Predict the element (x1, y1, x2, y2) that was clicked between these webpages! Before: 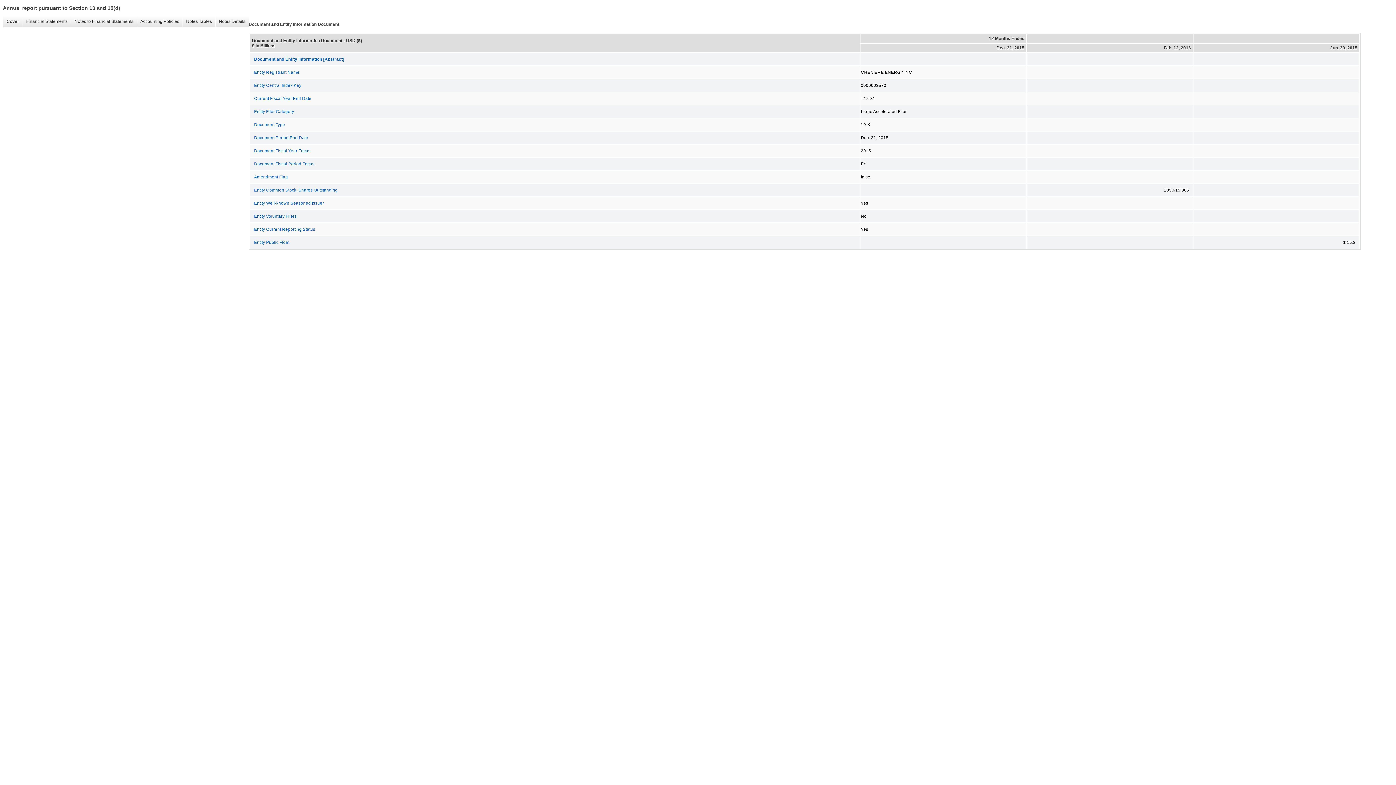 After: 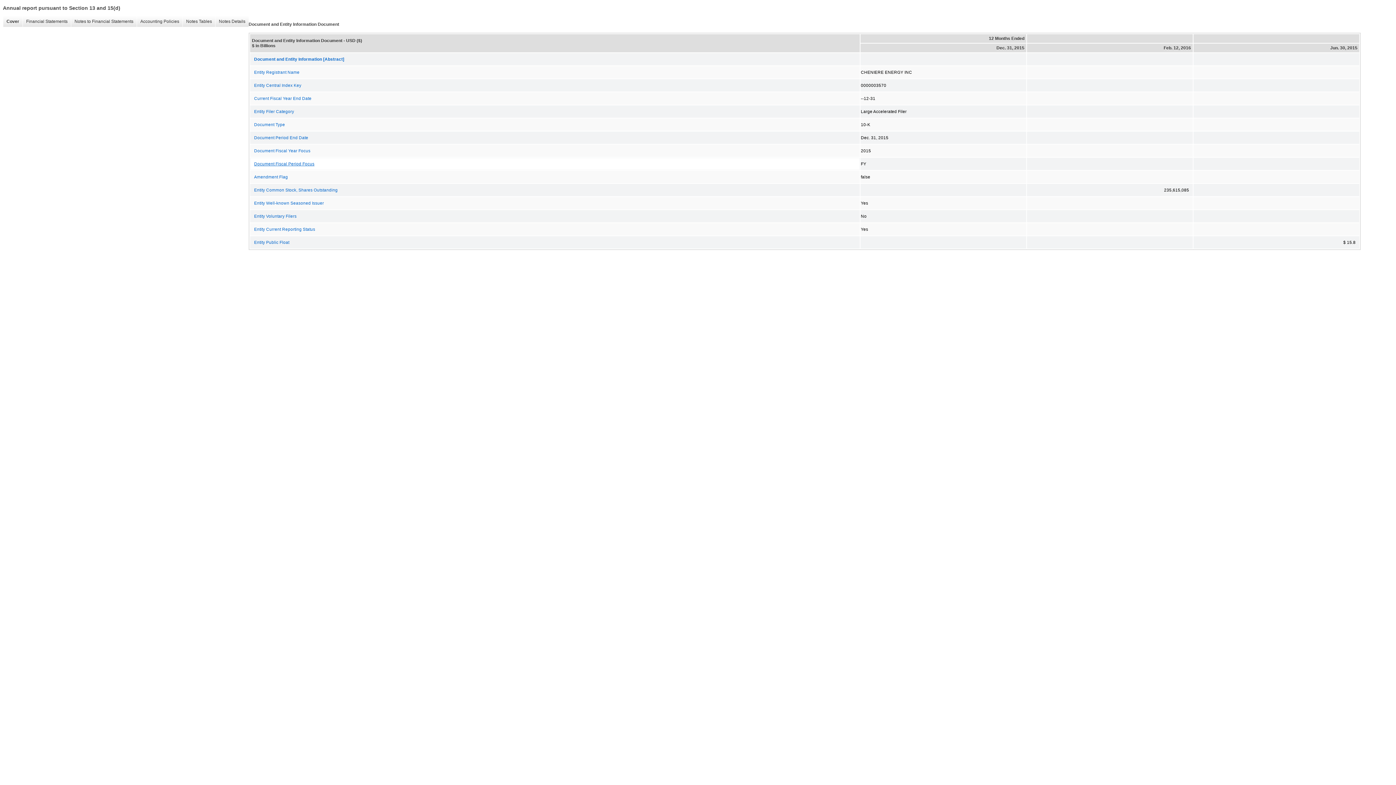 Action: label: Document Fiscal Period Focus bbox: (250, 158, 859, 169)